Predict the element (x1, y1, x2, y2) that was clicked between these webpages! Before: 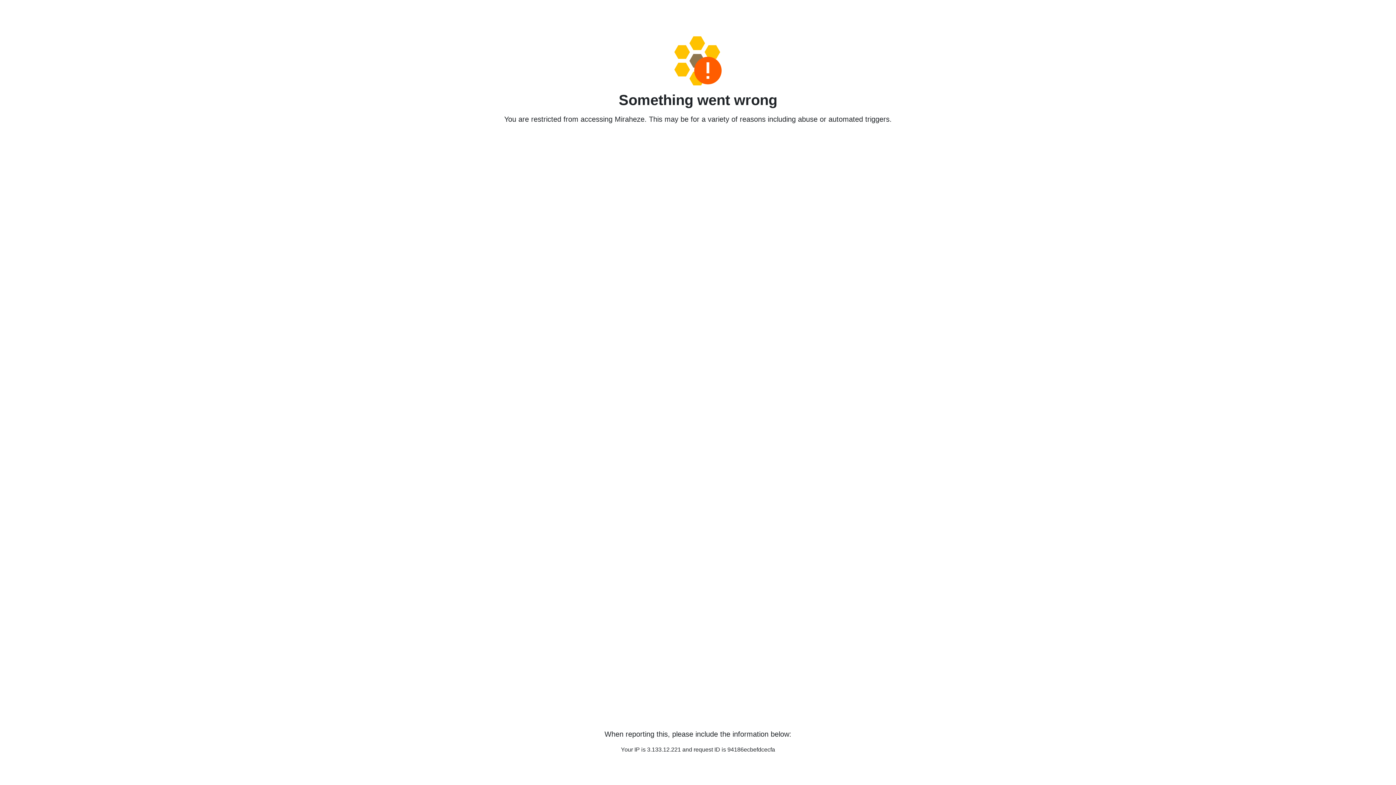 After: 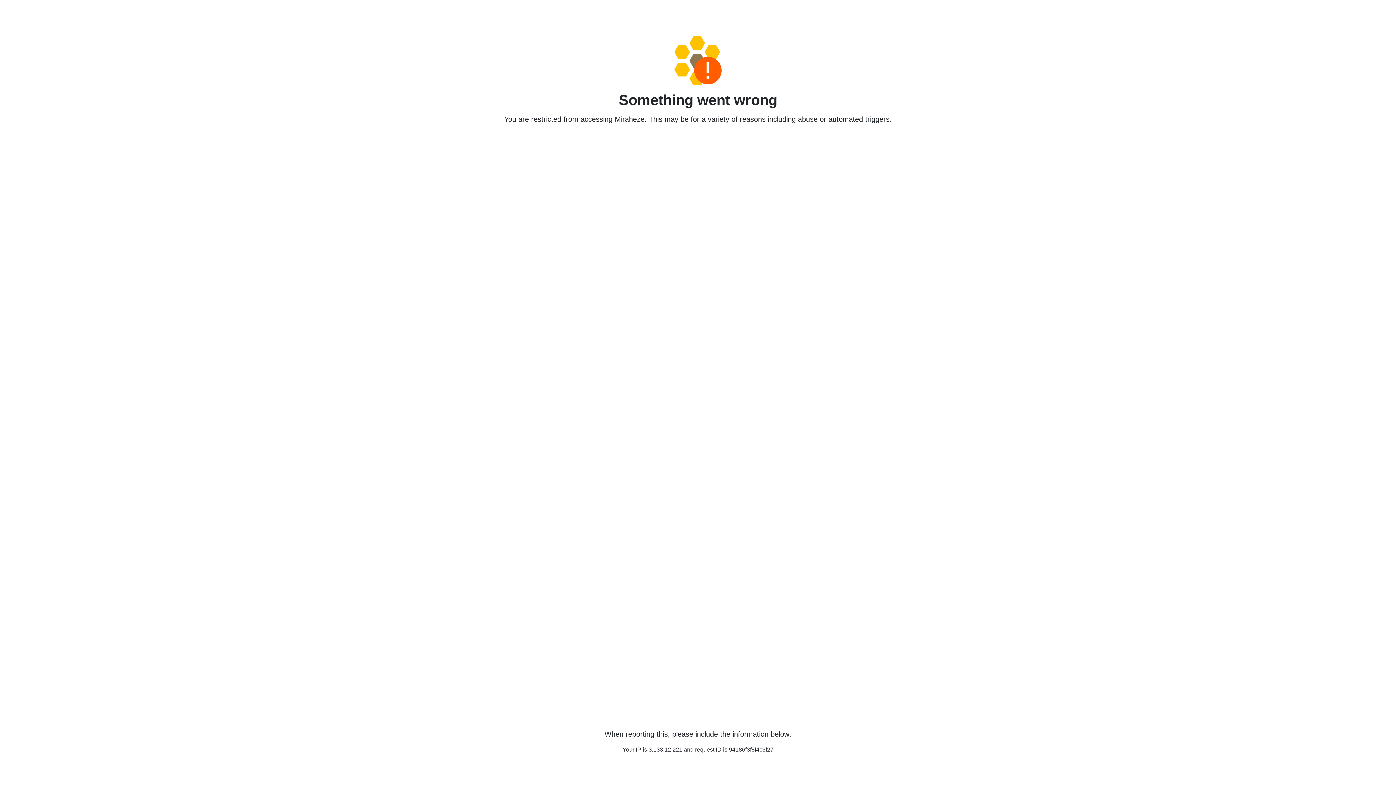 Action: bbox: (458, 36, 938, 85)